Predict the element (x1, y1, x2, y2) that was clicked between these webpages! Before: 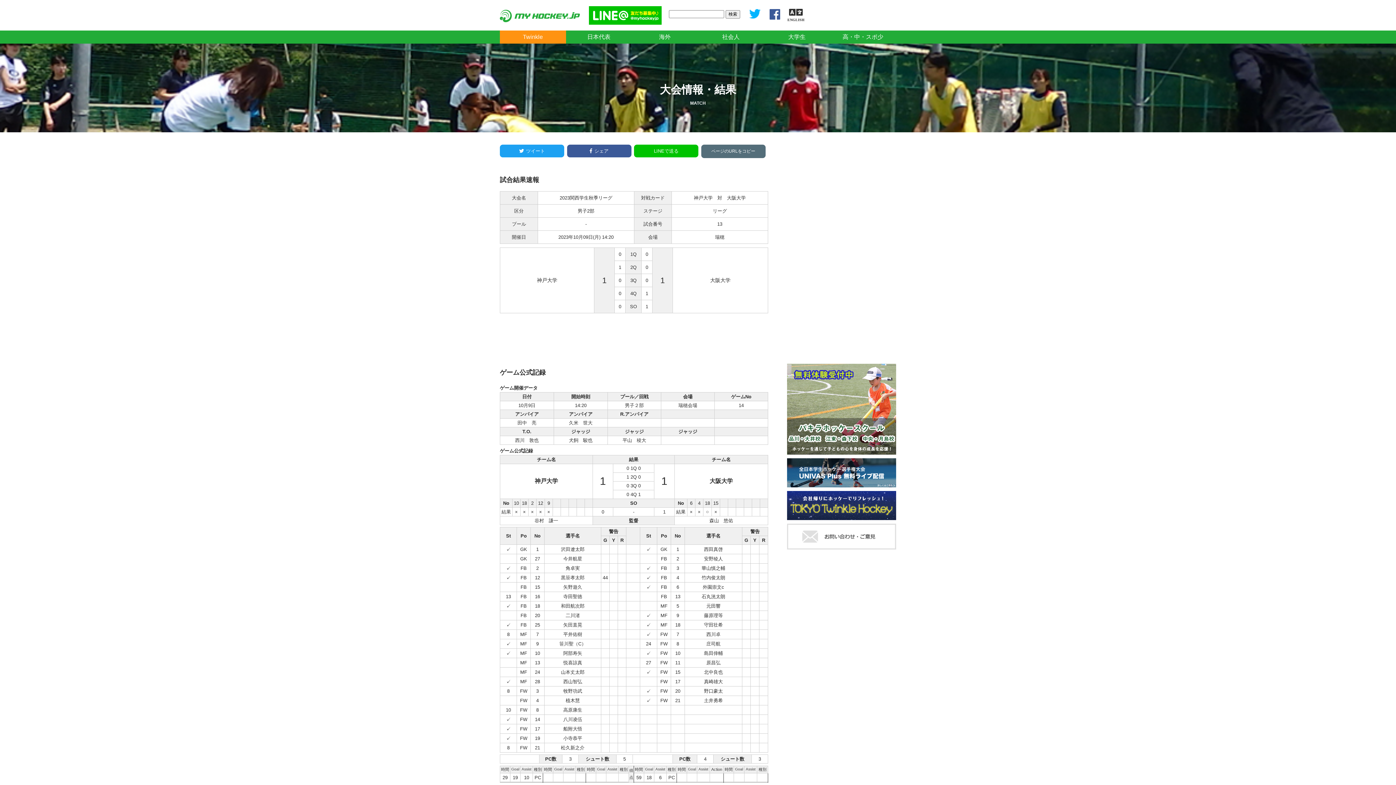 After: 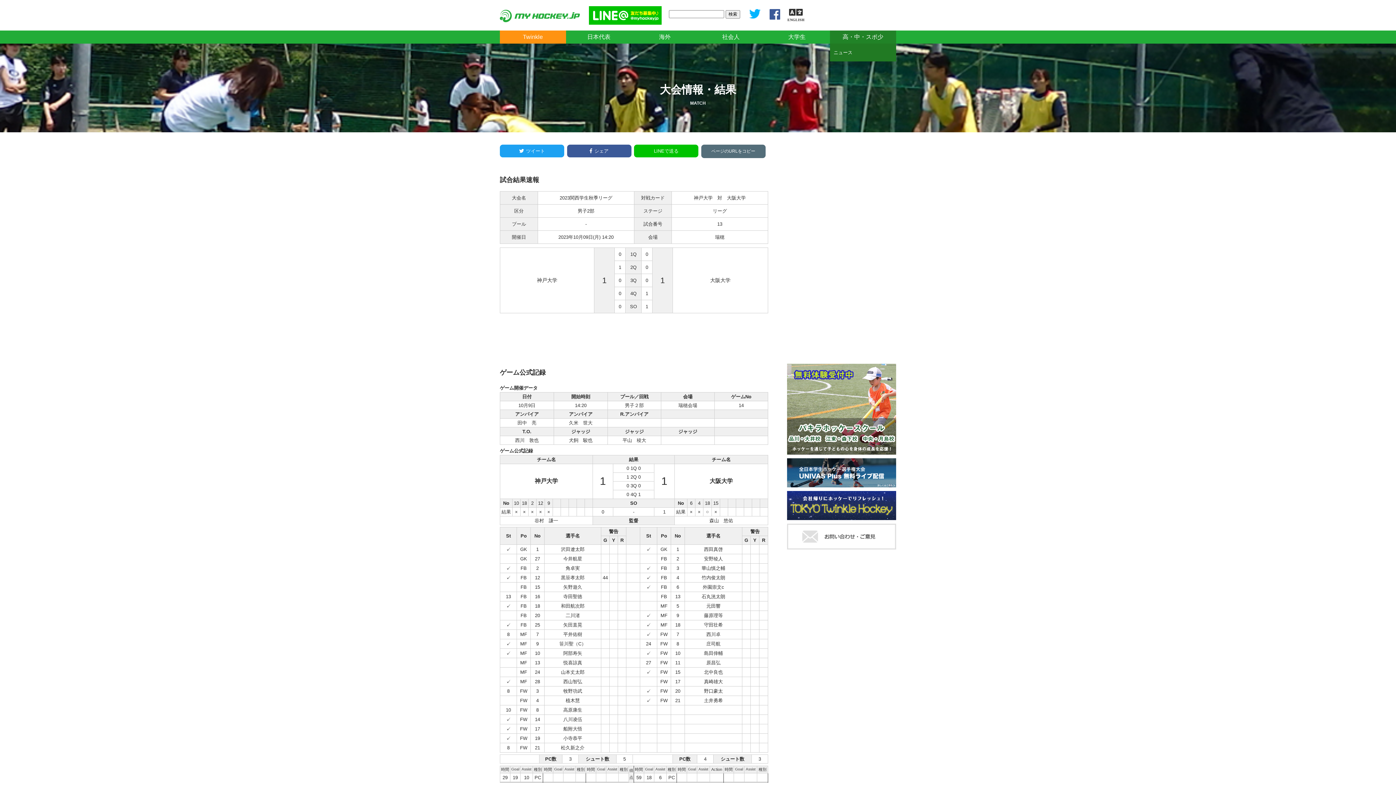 Action: label: 高・中・スポ少 bbox: (830, 30, 896, 43)